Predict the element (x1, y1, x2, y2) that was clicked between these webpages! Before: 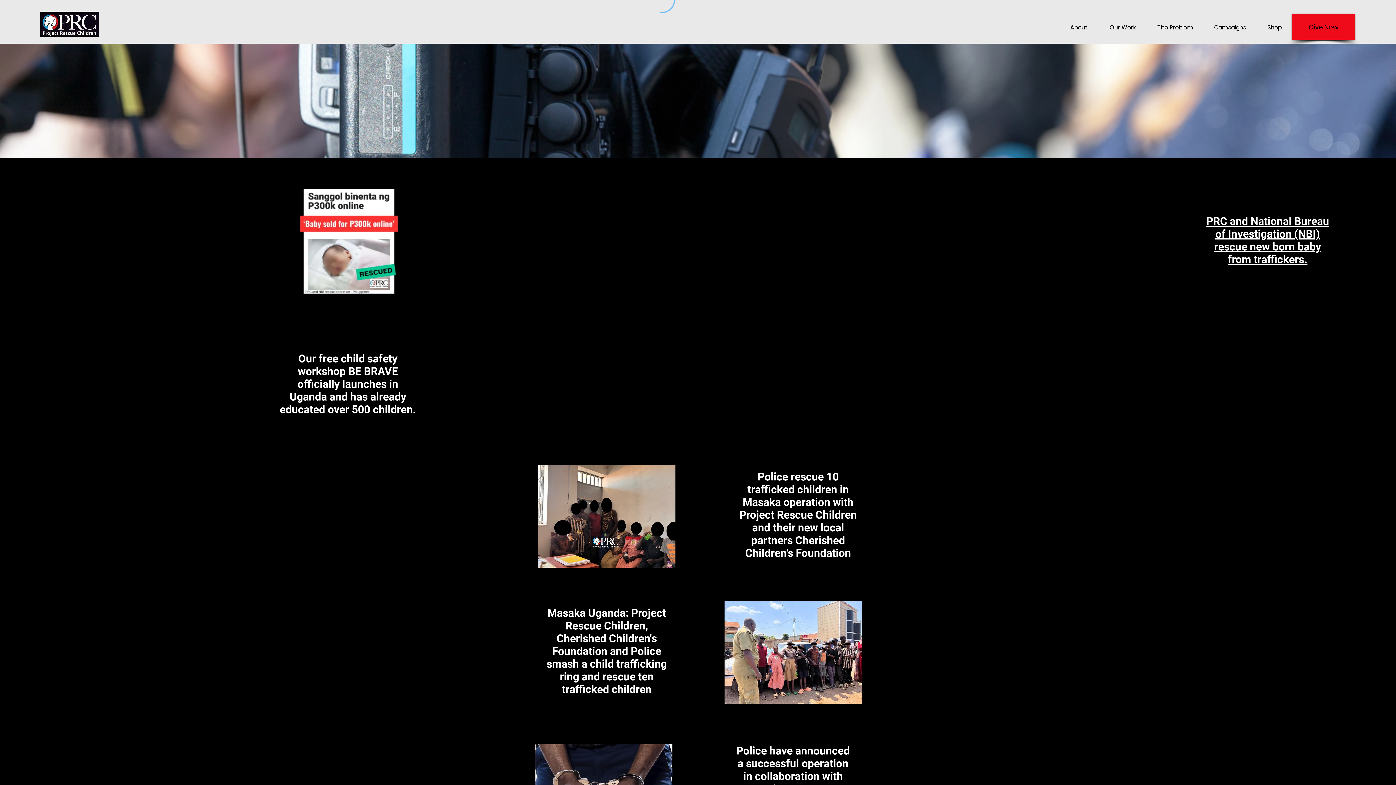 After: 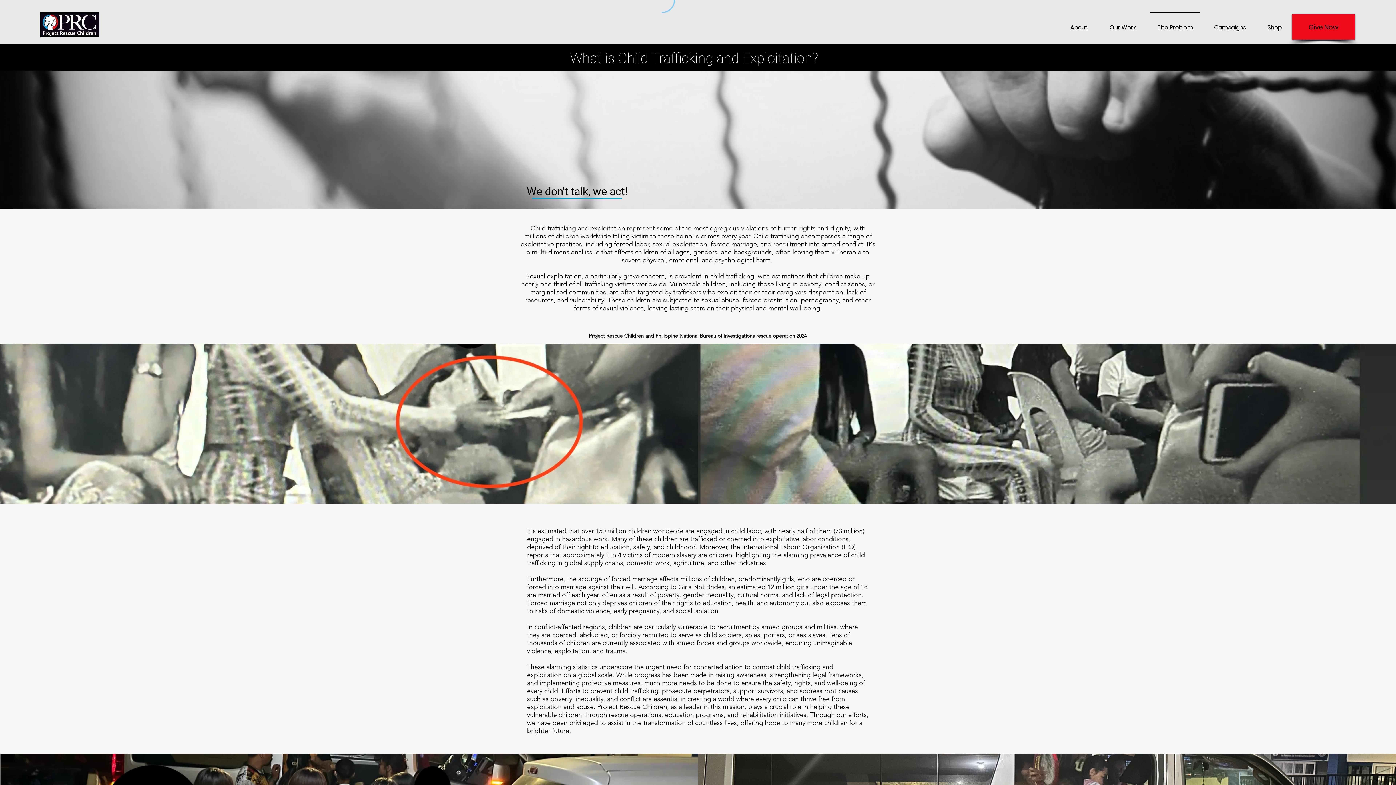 Action: bbox: (1146, 11, 1203, 37) label: The Problem